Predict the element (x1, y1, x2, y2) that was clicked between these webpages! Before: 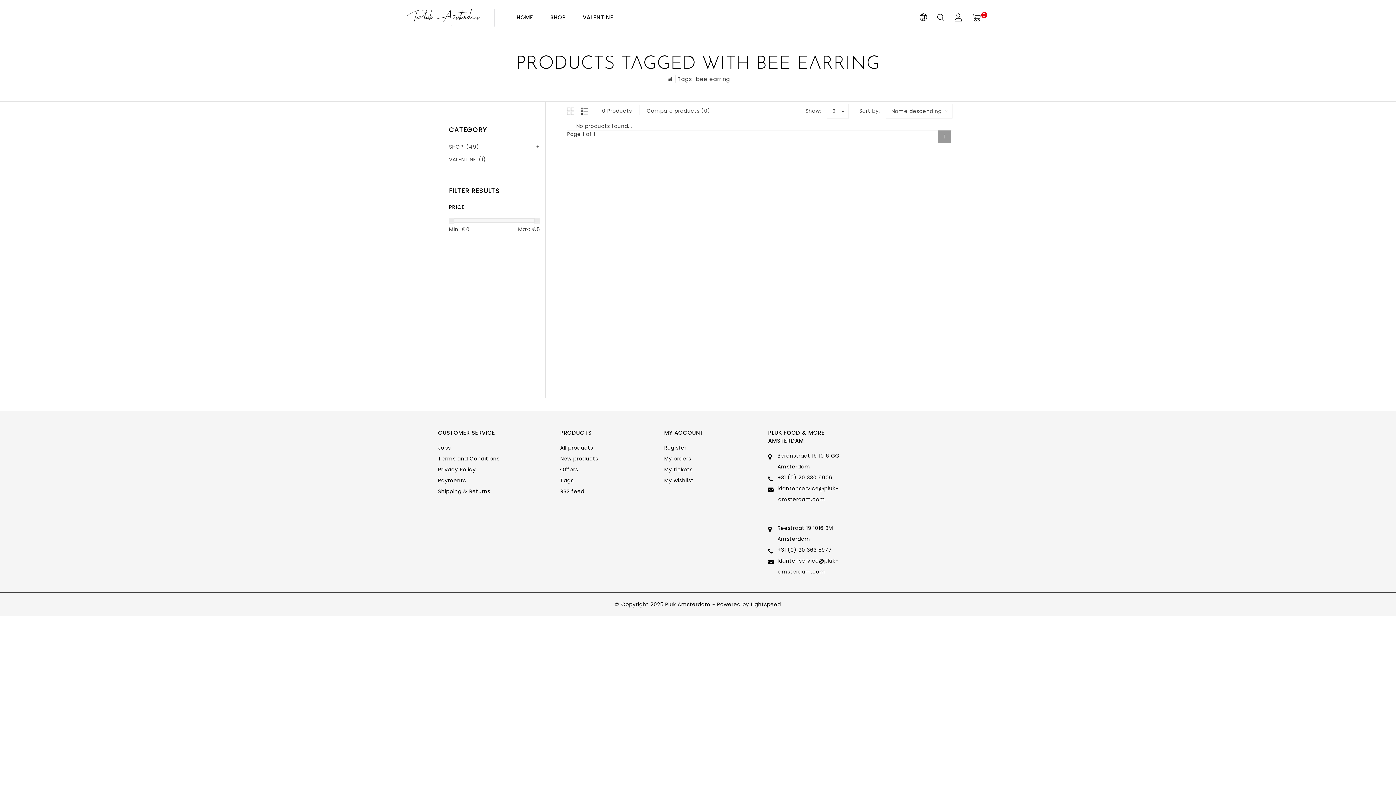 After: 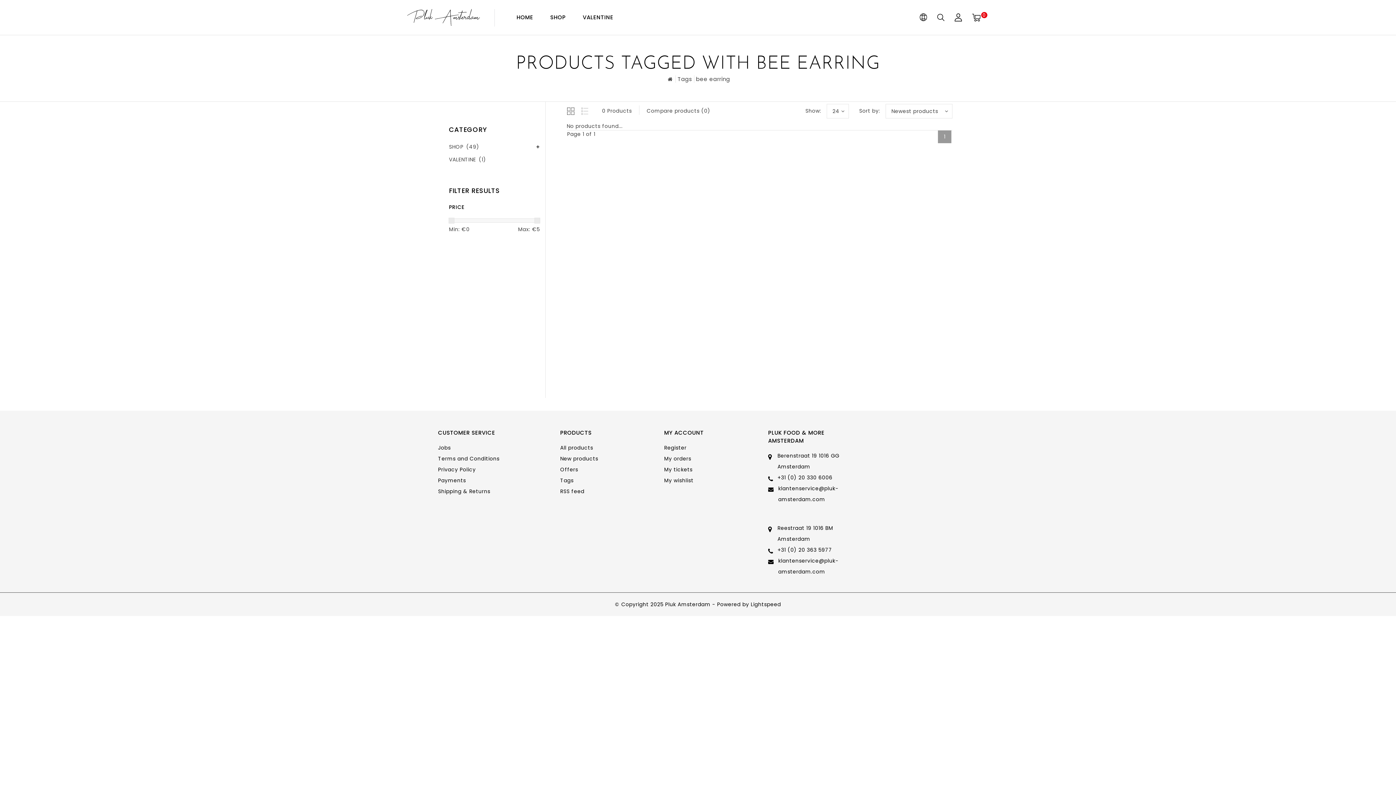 Action: label: bee earring bbox: (694, 75, 730, 82)